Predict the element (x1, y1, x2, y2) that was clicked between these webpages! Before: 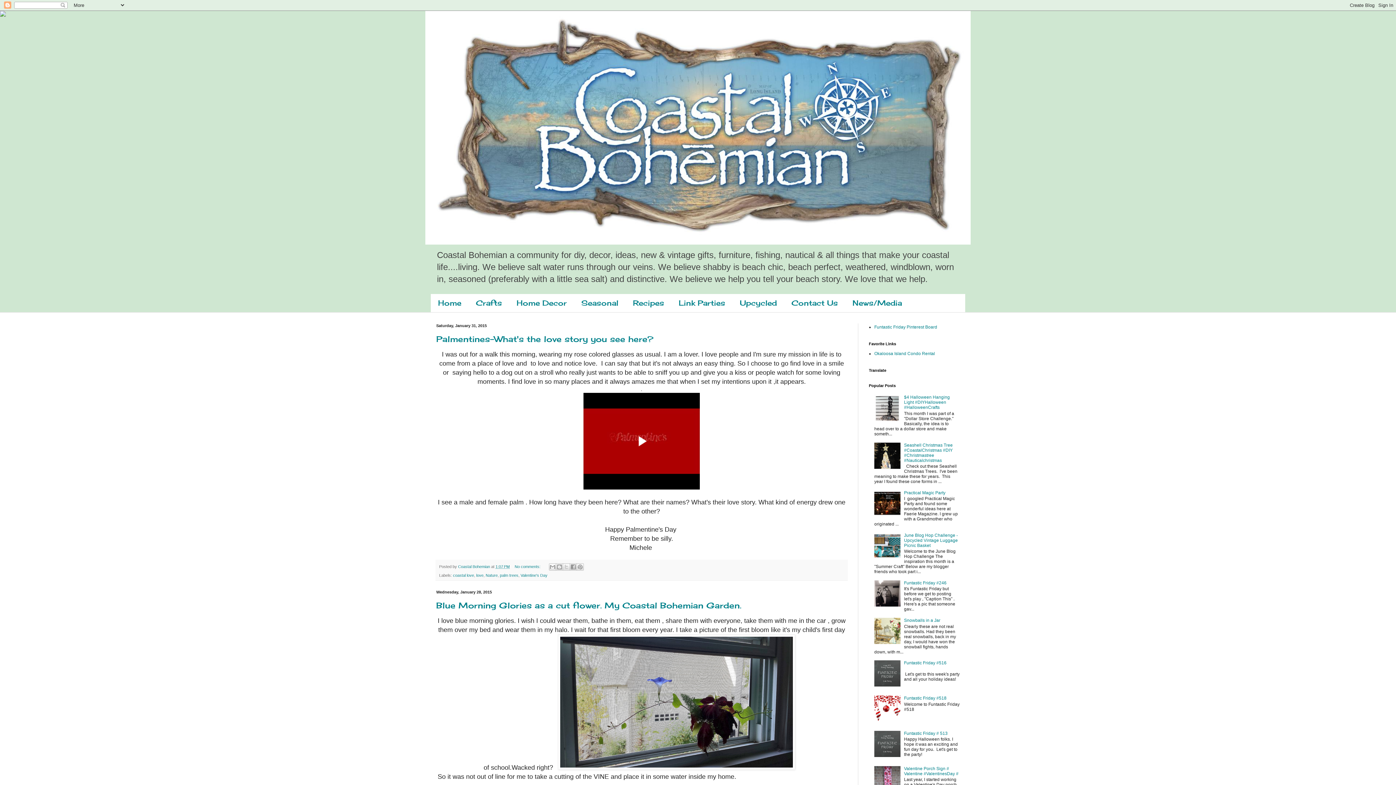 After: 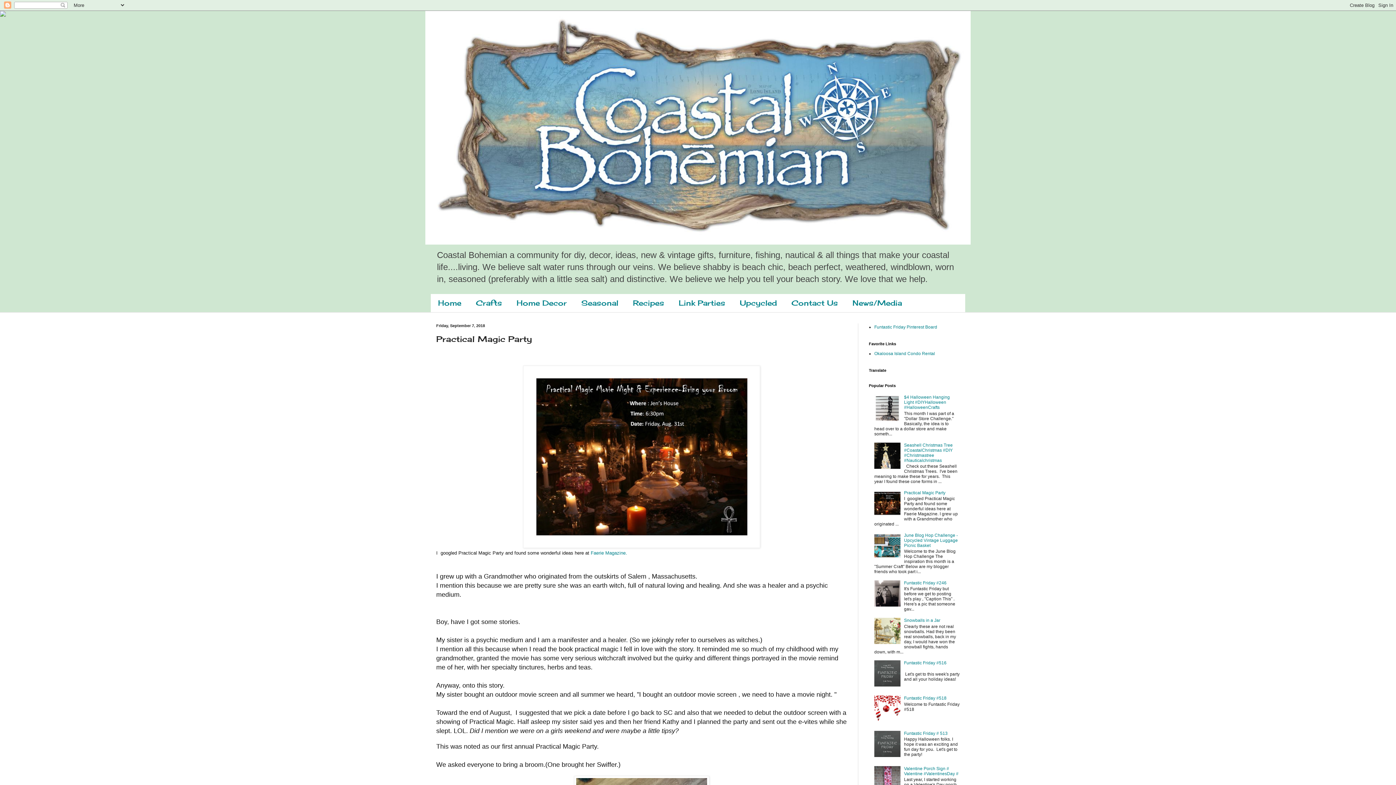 Action: label: Practical Magic Party bbox: (904, 490, 945, 495)